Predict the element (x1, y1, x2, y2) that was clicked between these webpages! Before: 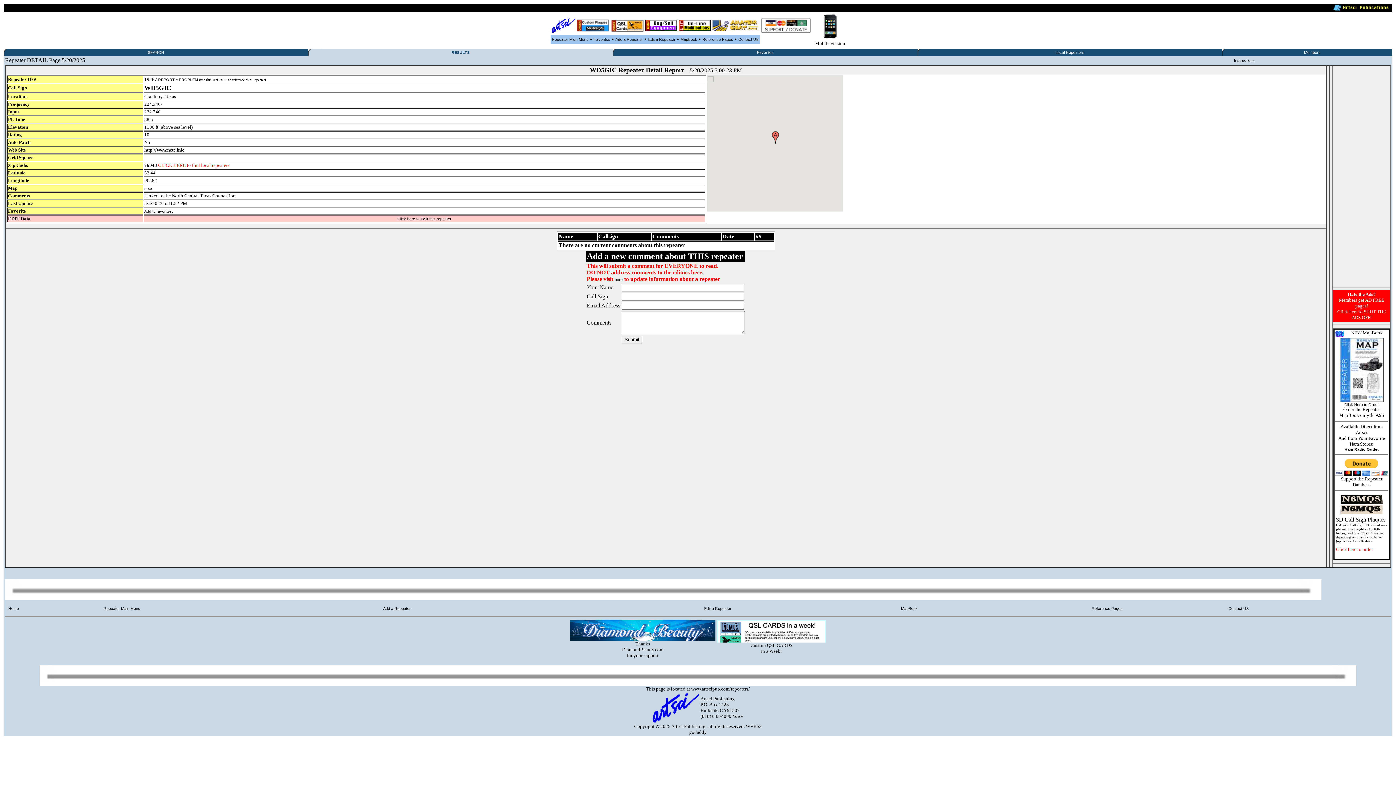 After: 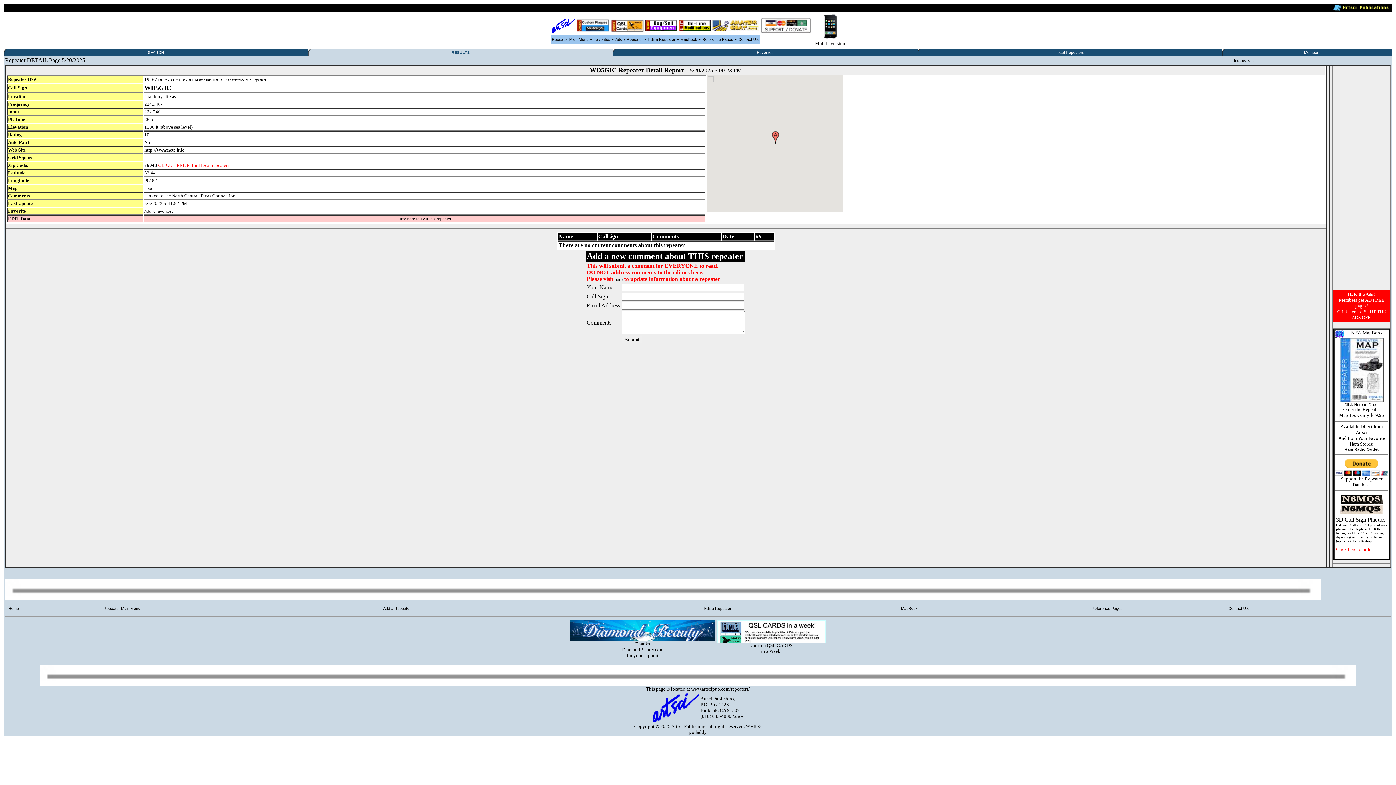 Action: bbox: (1344, 447, 1379, 451) label: Ham Radio Outlet